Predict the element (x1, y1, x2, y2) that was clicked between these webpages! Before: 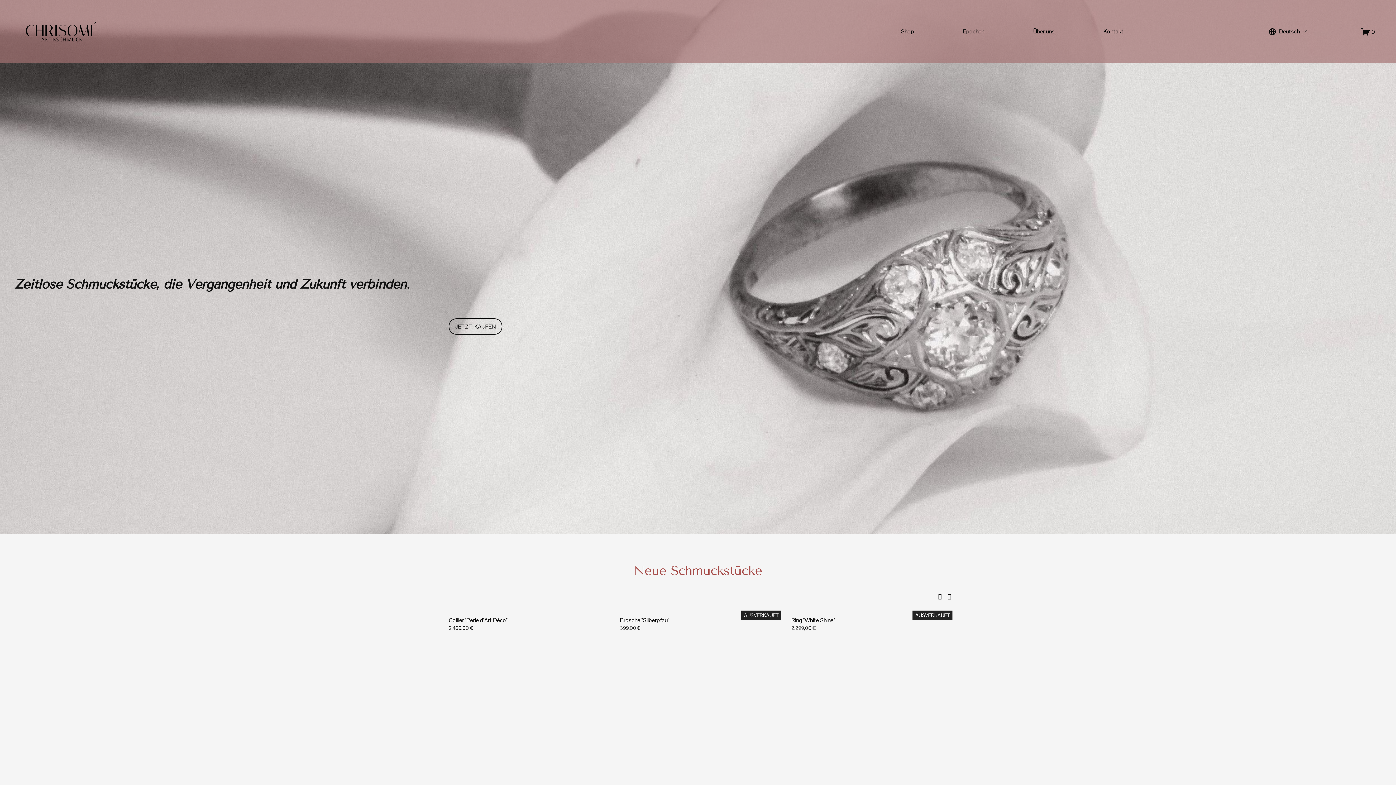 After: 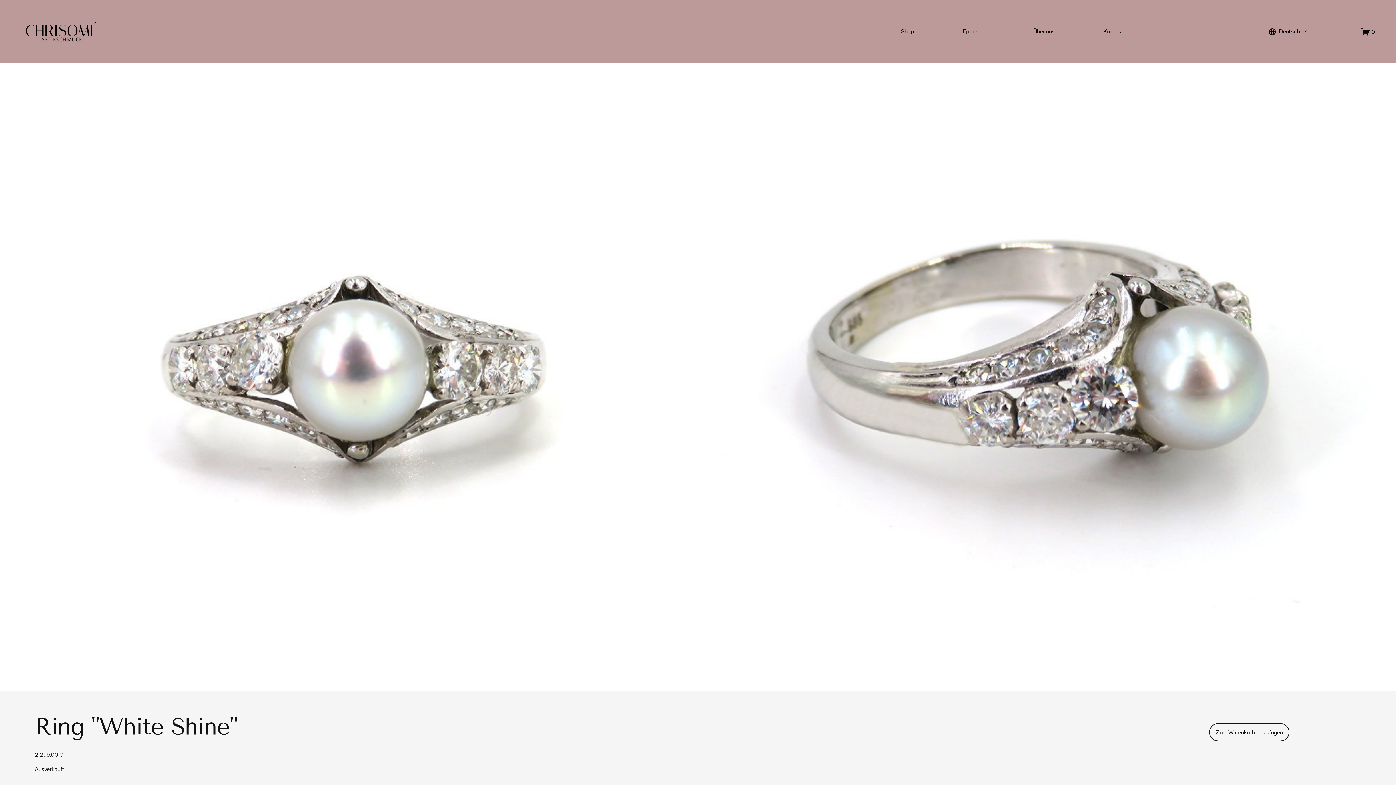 Action: bbox: (791, 616, 835, 624) label: Ring "White Shine"